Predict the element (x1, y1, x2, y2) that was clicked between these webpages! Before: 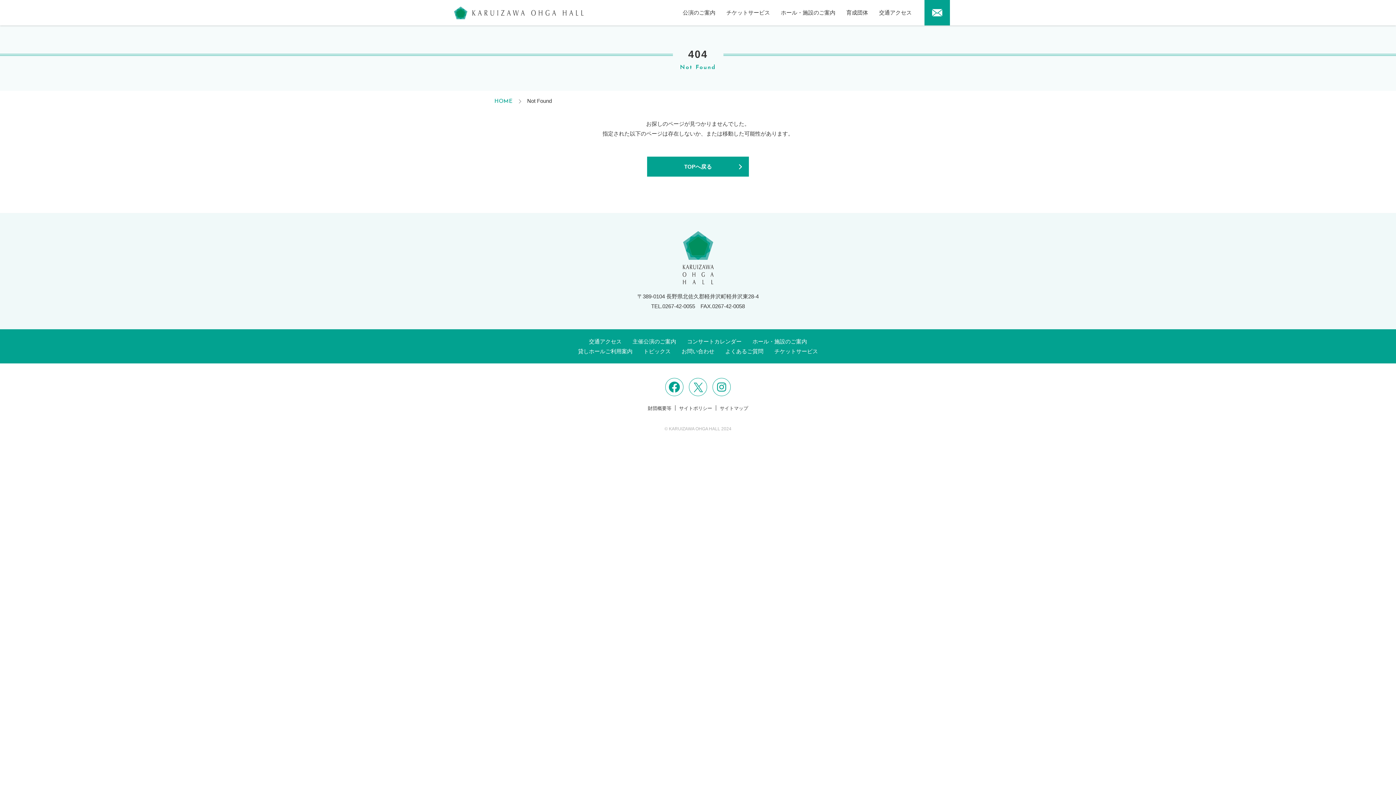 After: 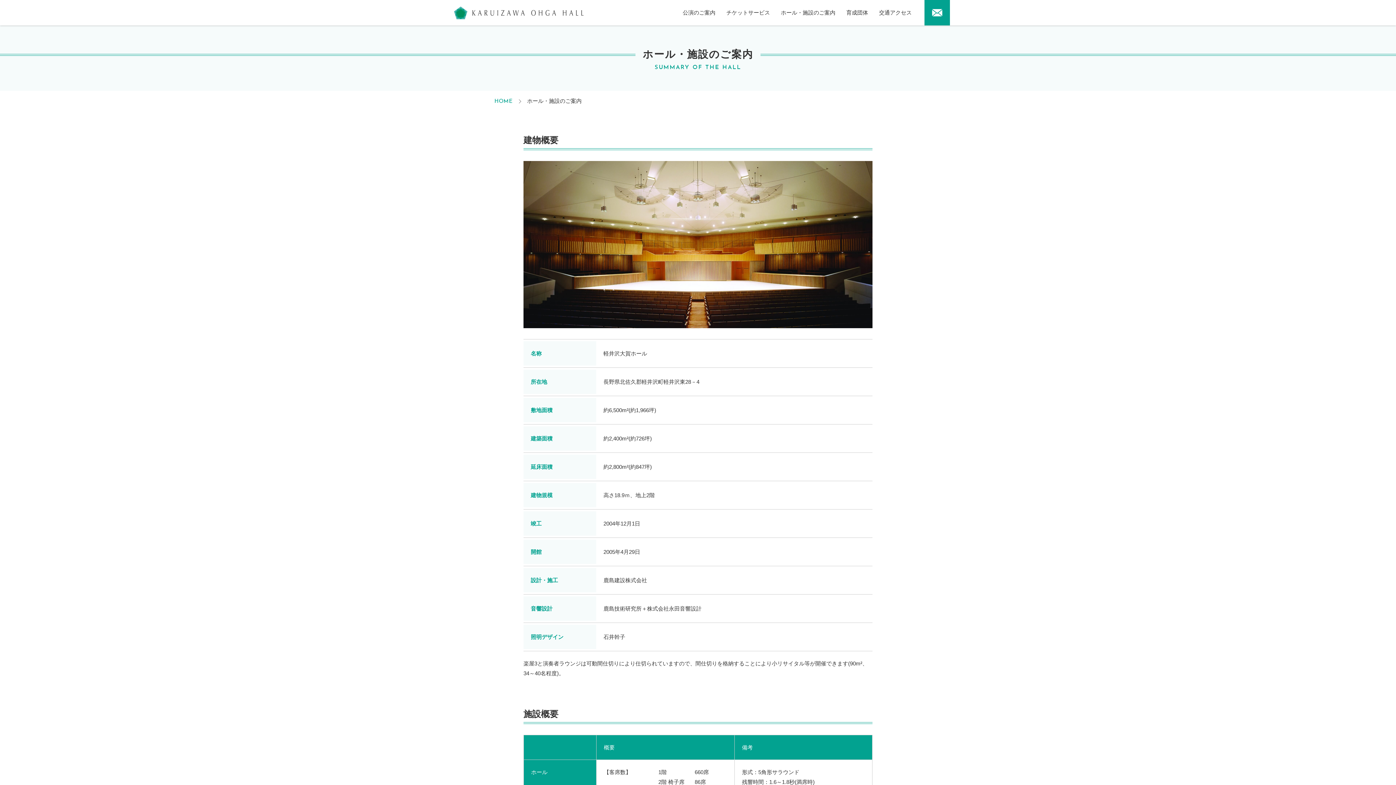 Action: bbox: (752, 336, 807, 346) label: ホール・施設のご案内